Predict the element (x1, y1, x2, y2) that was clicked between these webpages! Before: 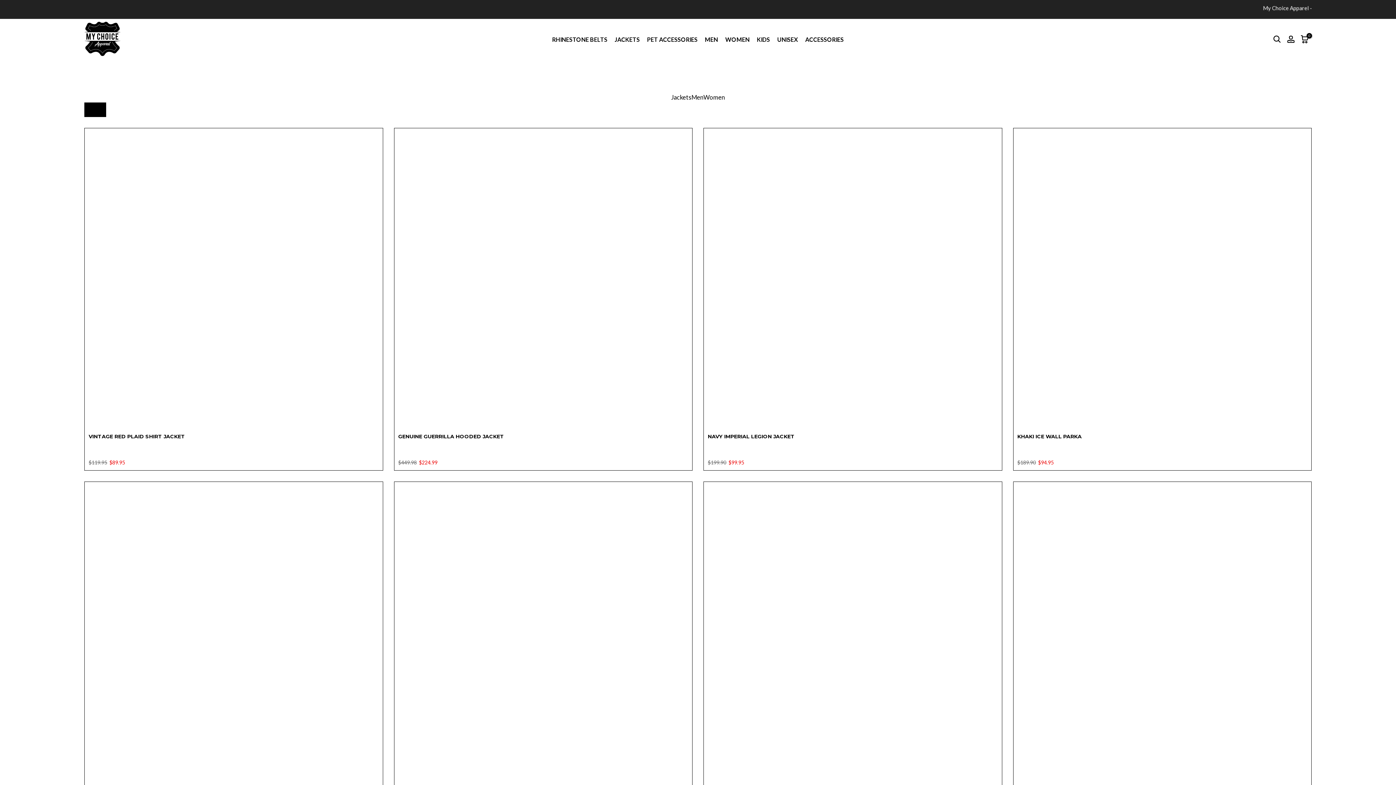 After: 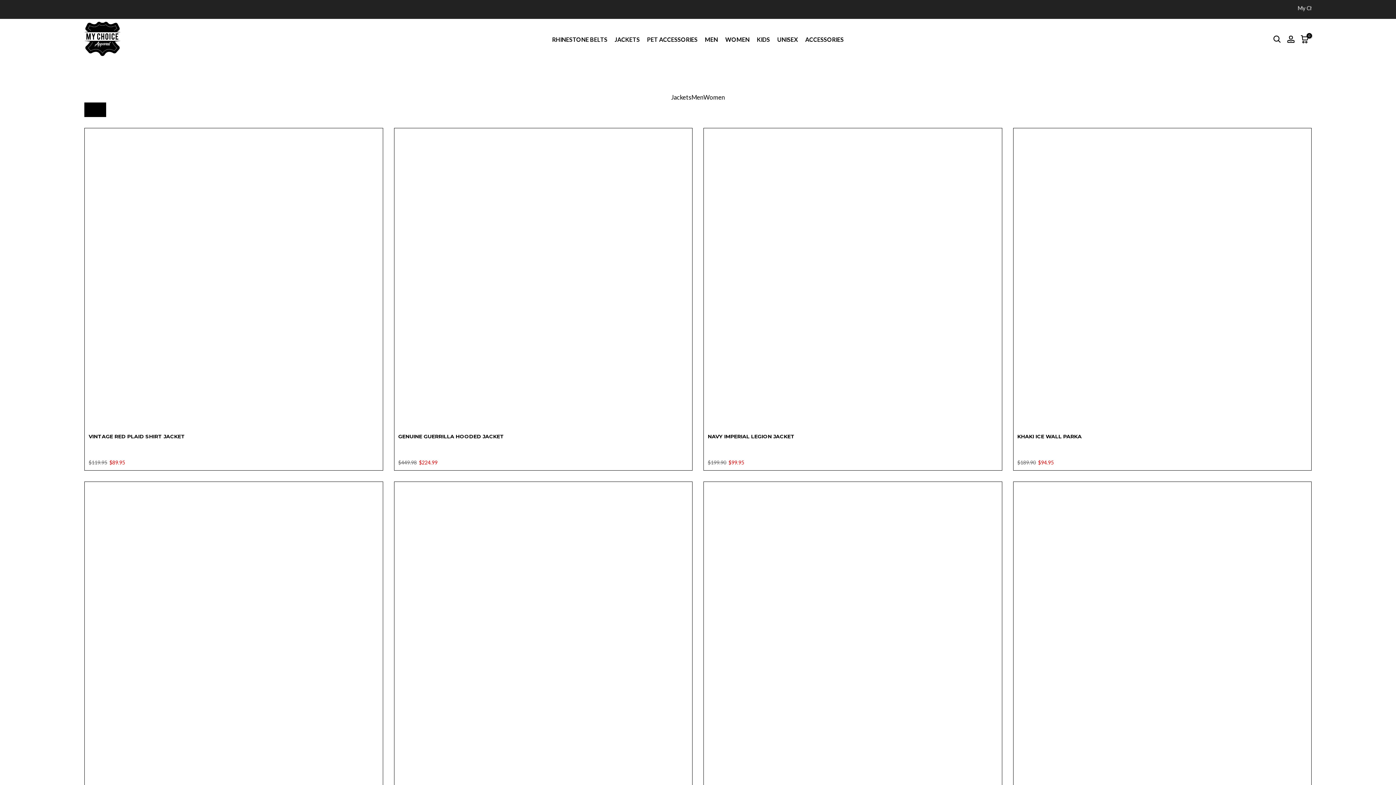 Action: label: JACKETS bbox: (614, 34, 640, 44)